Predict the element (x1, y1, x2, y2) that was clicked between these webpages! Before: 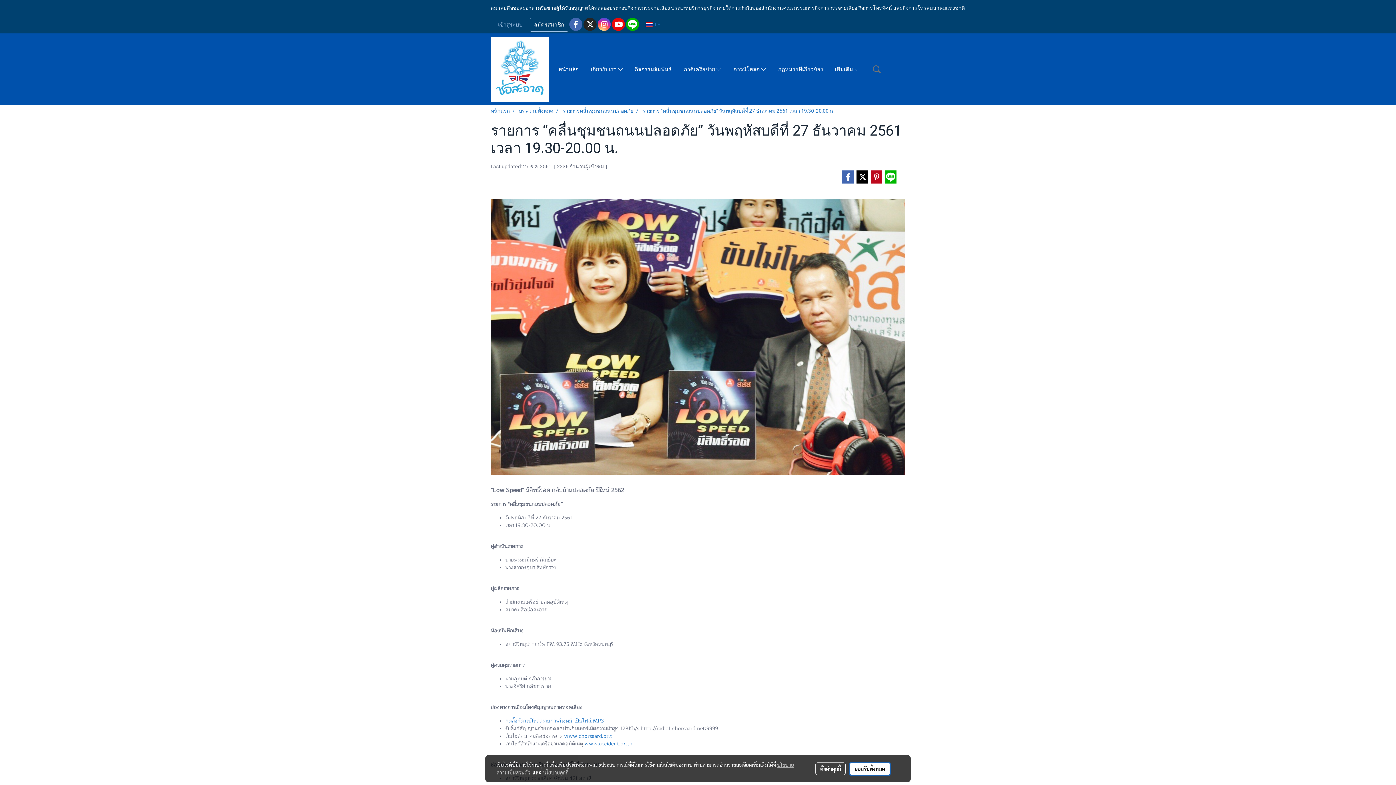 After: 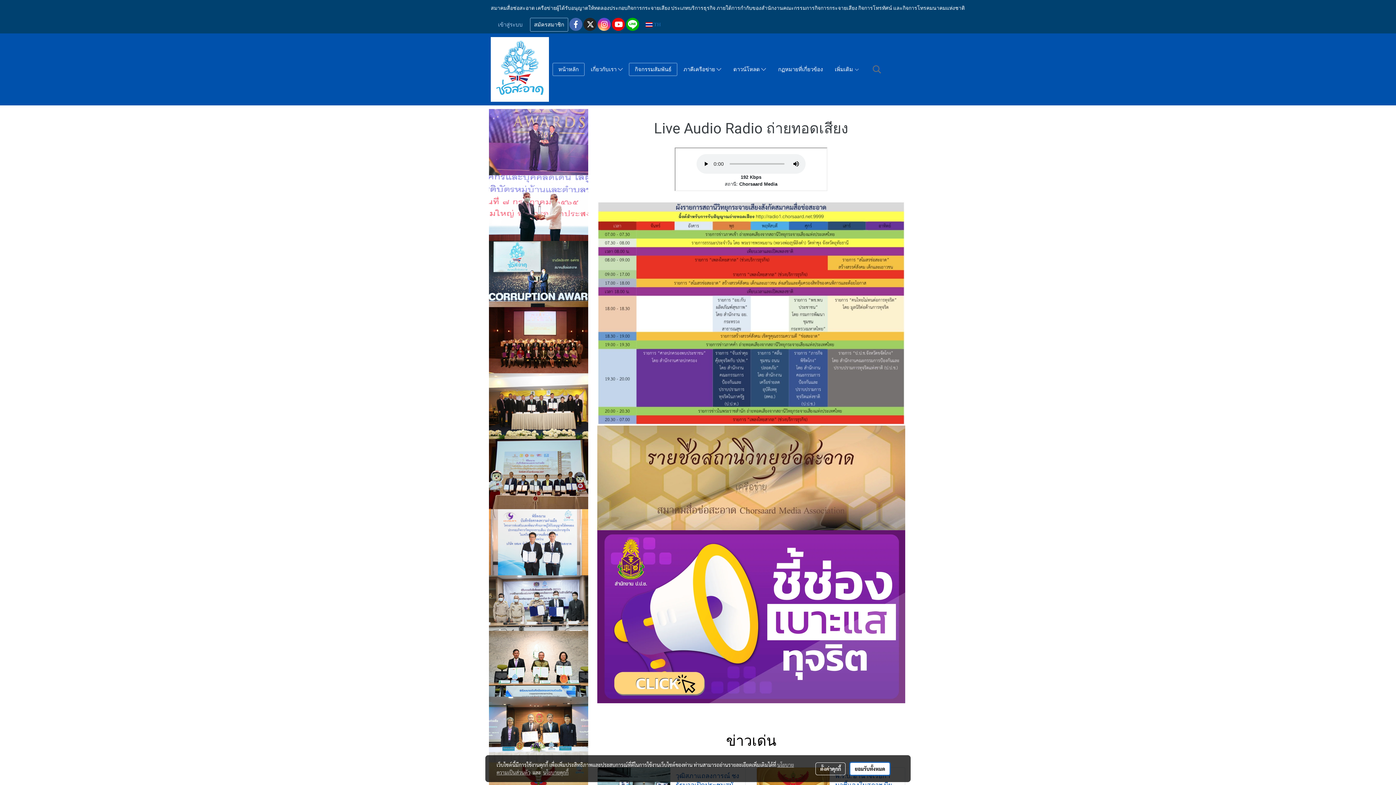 Action: label: www.chorsaard.or.t bbox: (564, 732, 612, 740)